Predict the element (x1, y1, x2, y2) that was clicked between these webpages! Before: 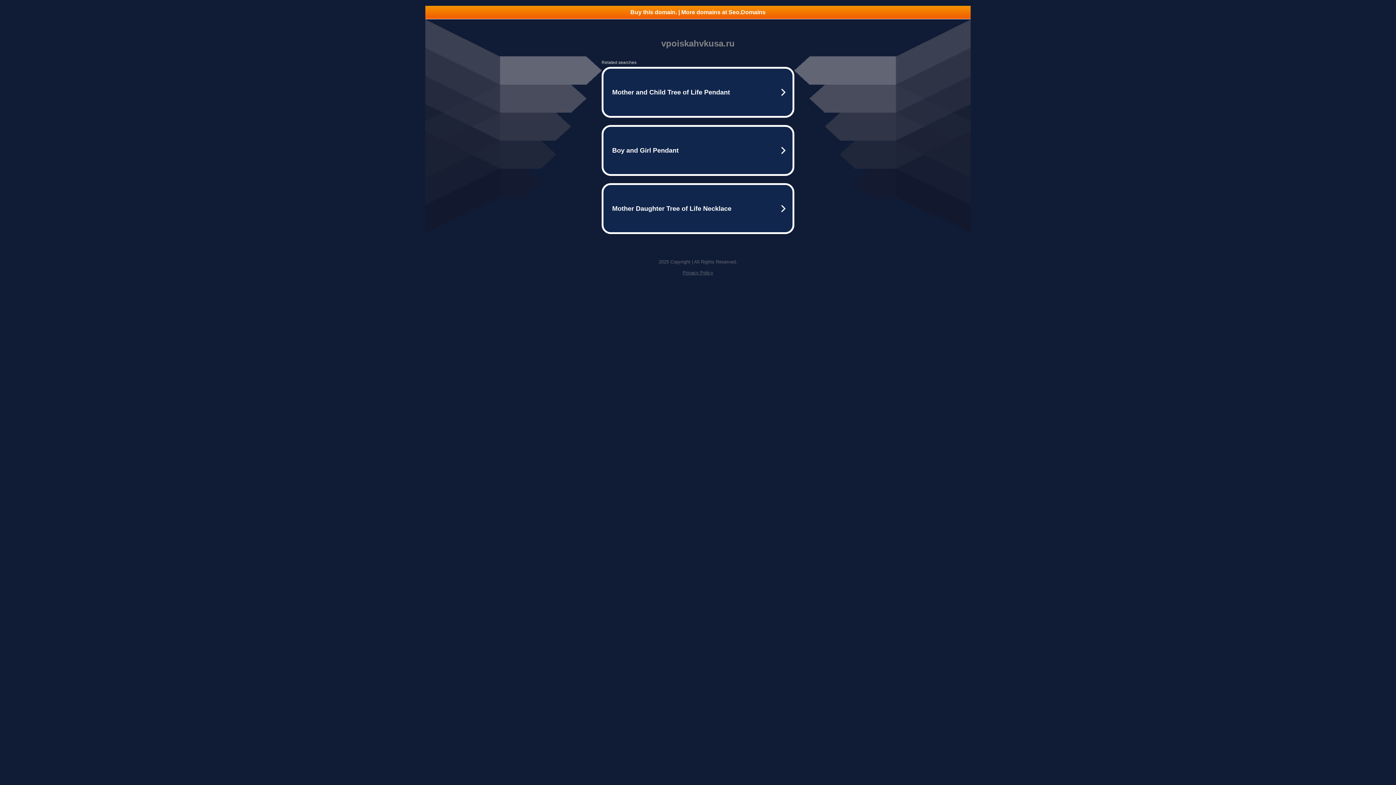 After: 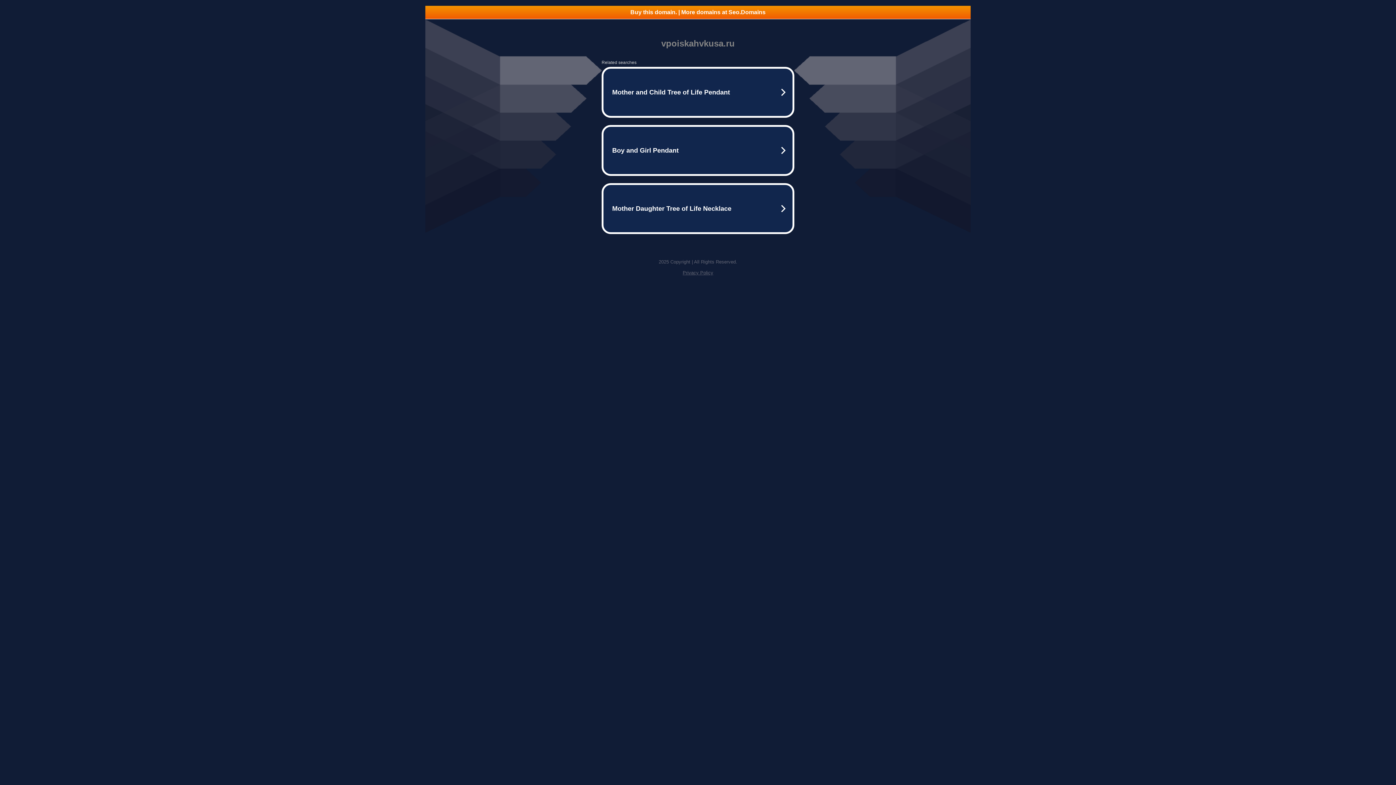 Action: label: Buy this domain. | More domains at Seo.Domains bbox: (425, 5, 970, 18)